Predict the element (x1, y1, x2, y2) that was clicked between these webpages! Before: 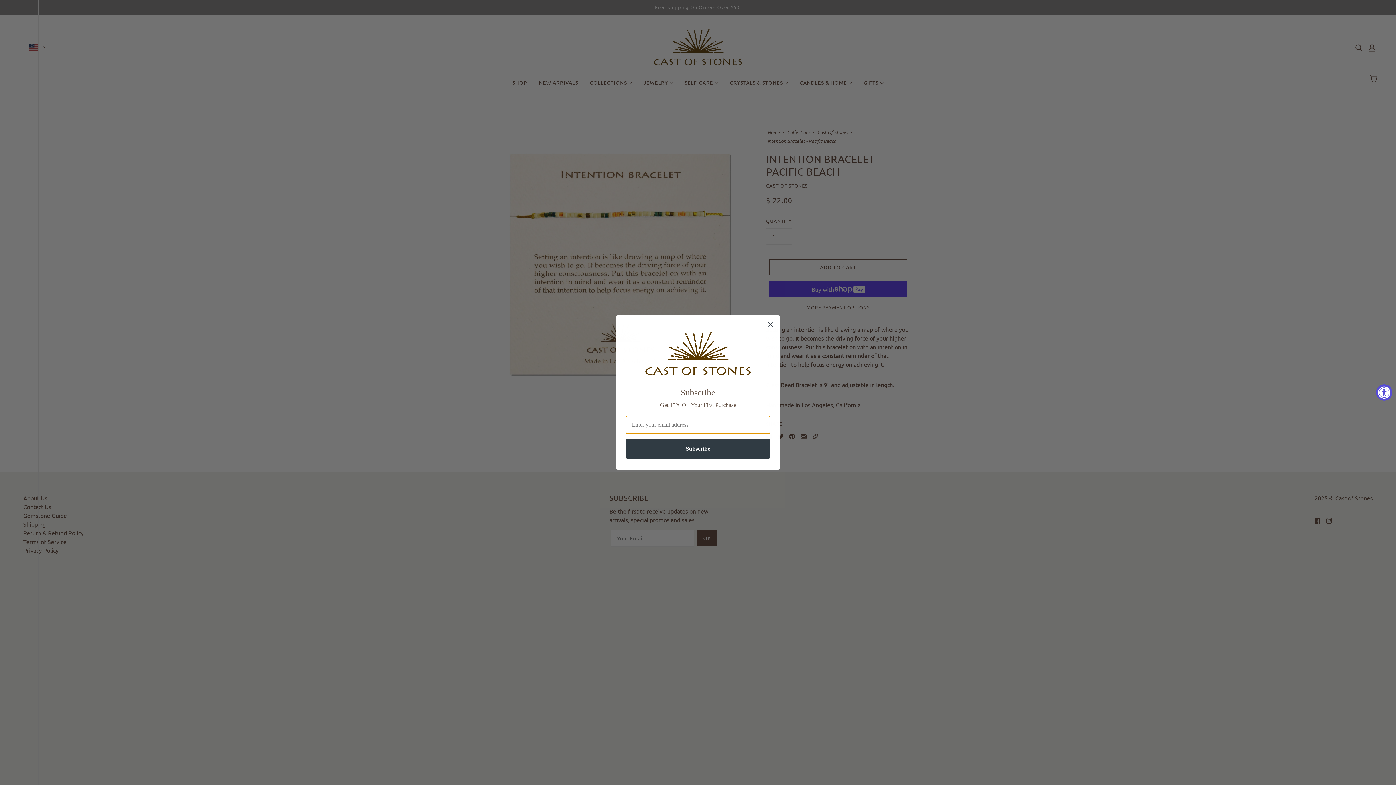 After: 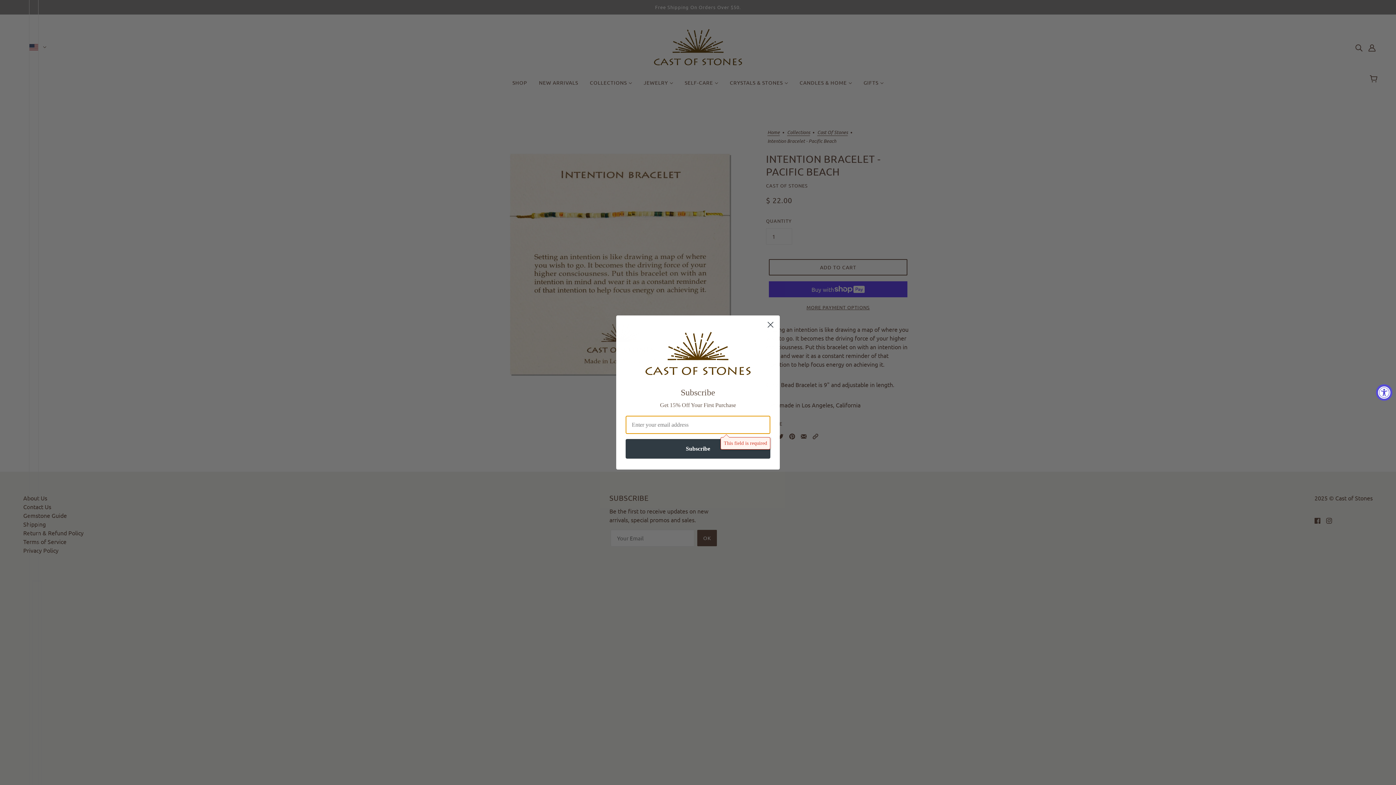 Action: bbox: (625, 439, 770, 459) label: Subscribe